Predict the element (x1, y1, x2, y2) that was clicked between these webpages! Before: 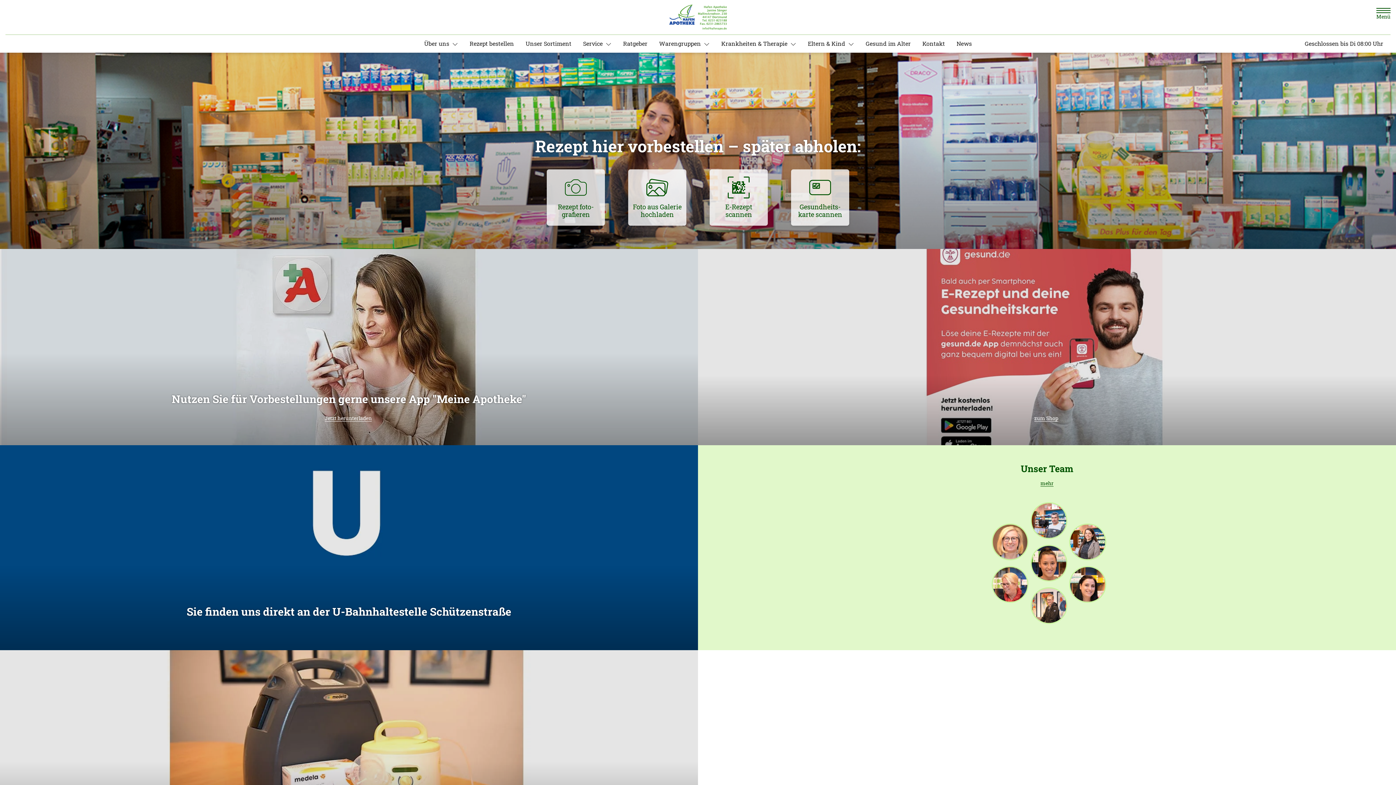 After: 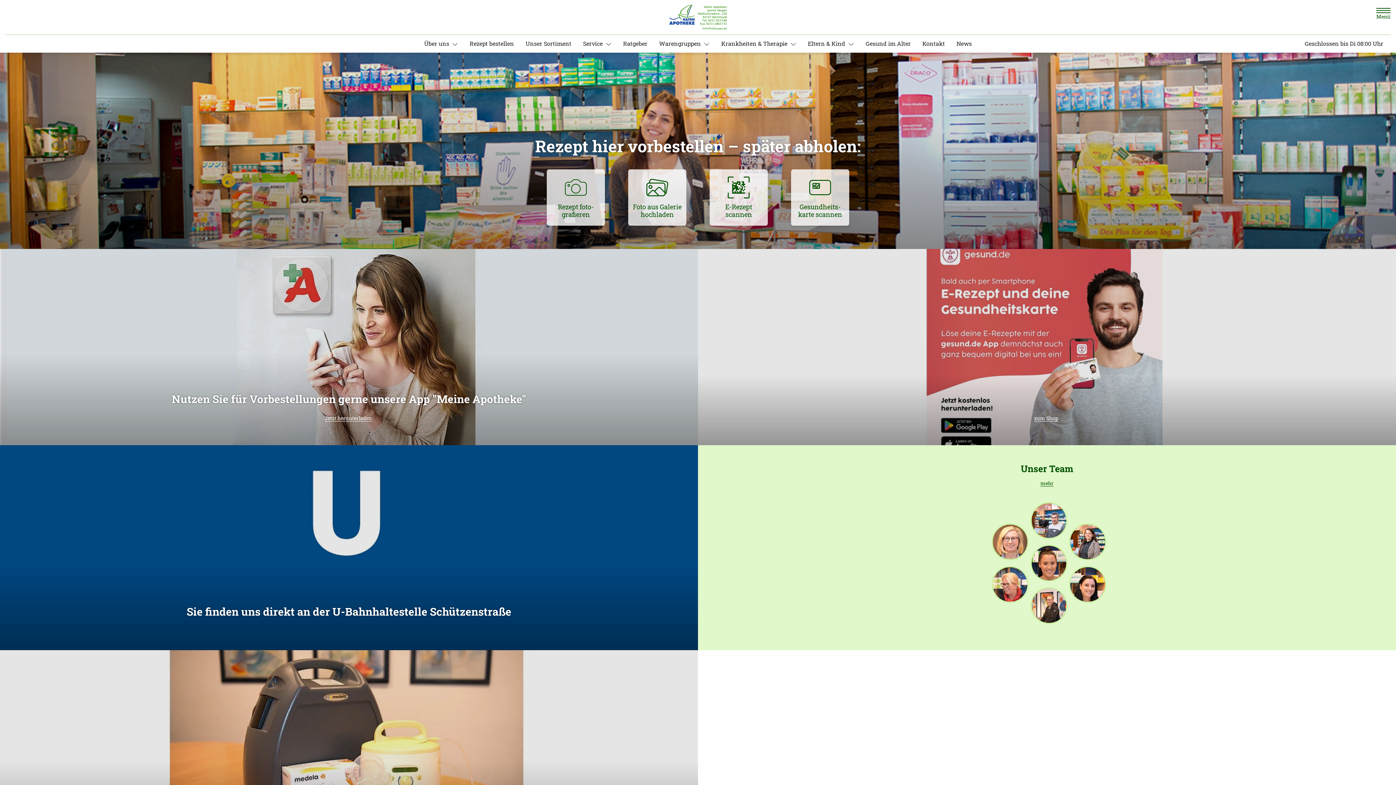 Action: bbox: (577, 36, 617, 50) label: Service 